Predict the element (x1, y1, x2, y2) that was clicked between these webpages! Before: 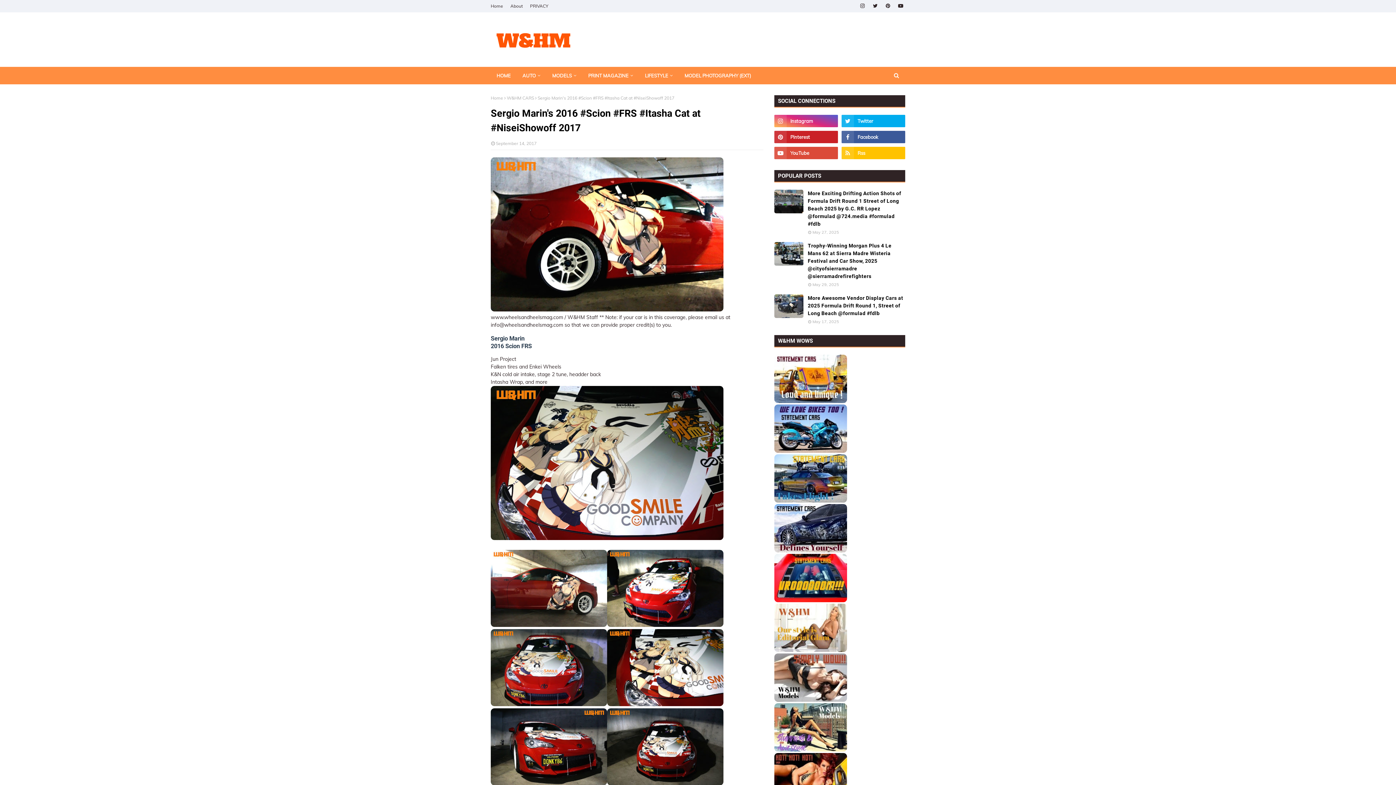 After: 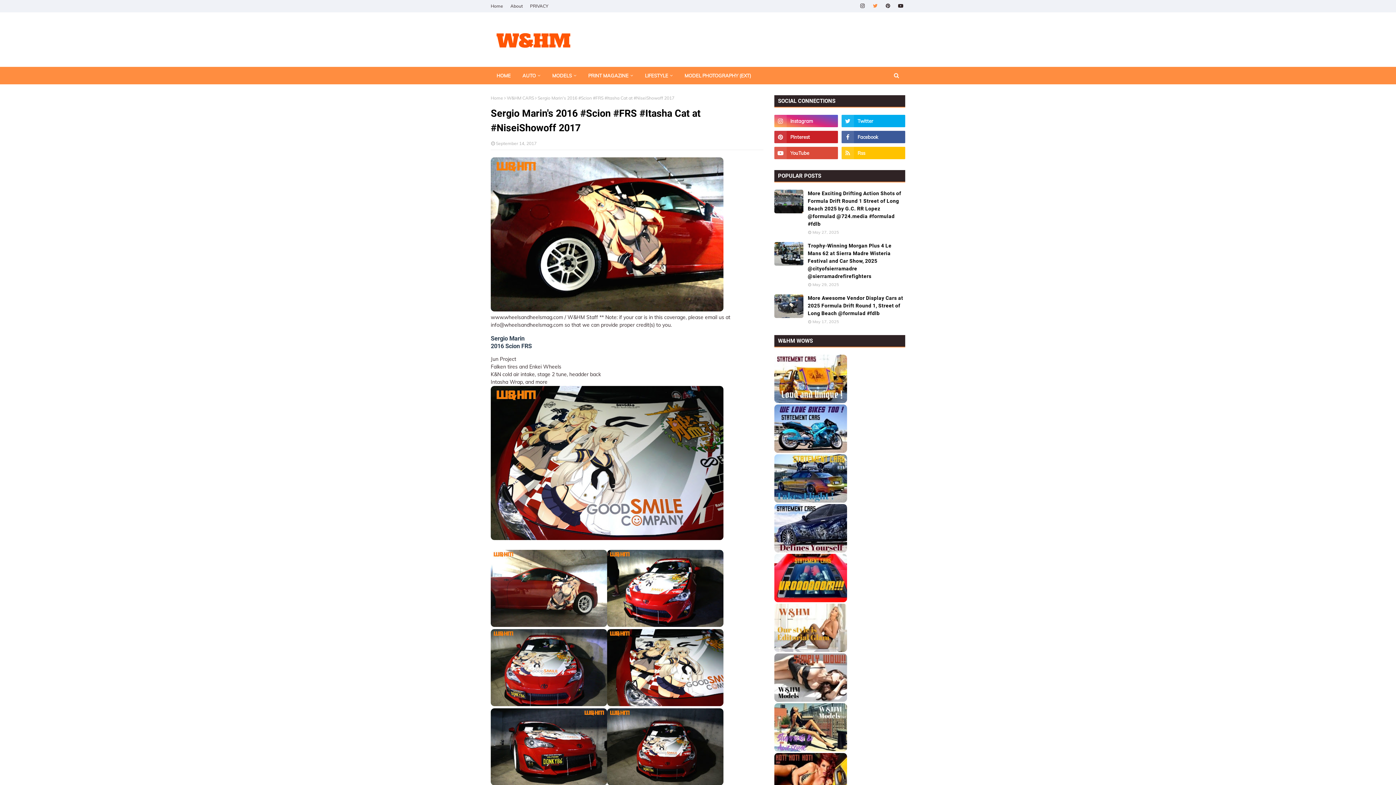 Action: bbox: (870, 1, 880, 10)